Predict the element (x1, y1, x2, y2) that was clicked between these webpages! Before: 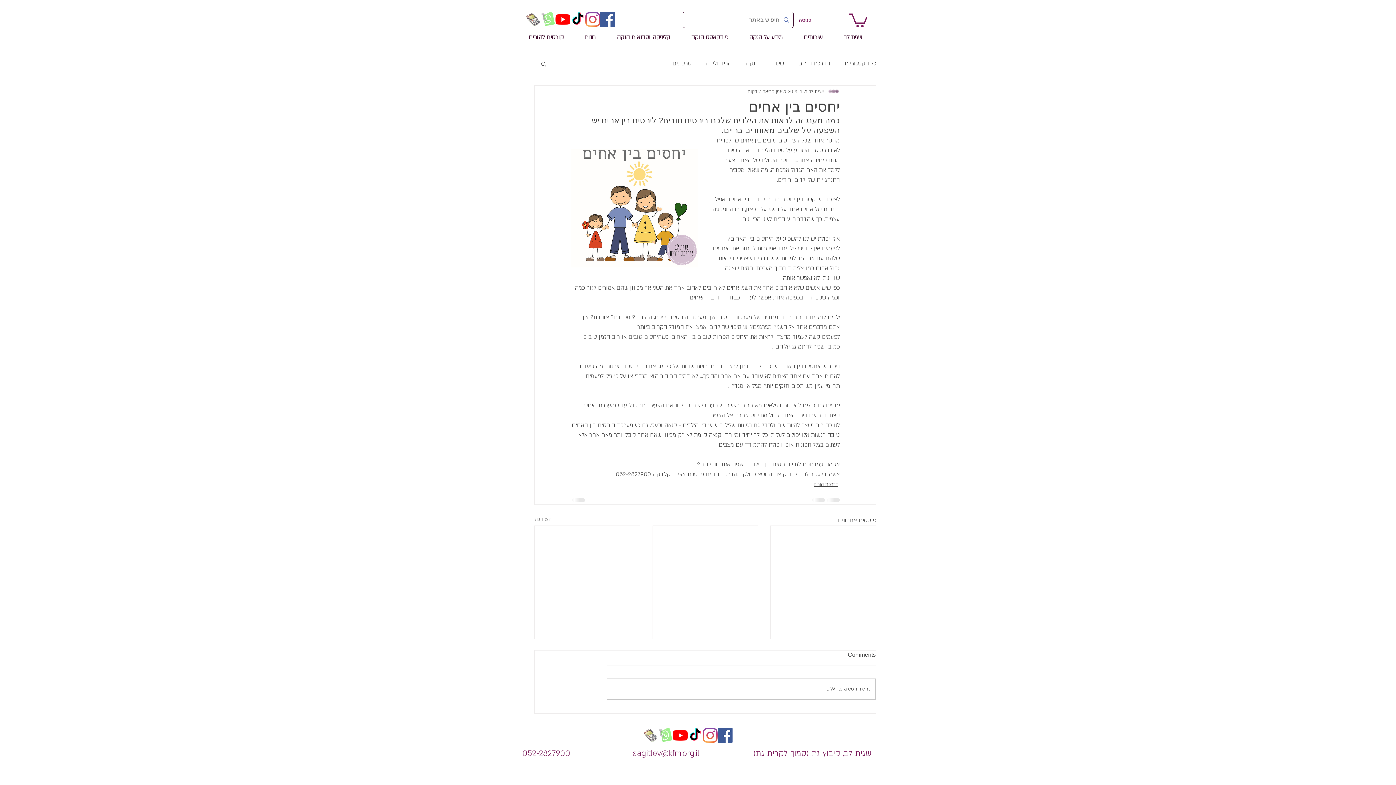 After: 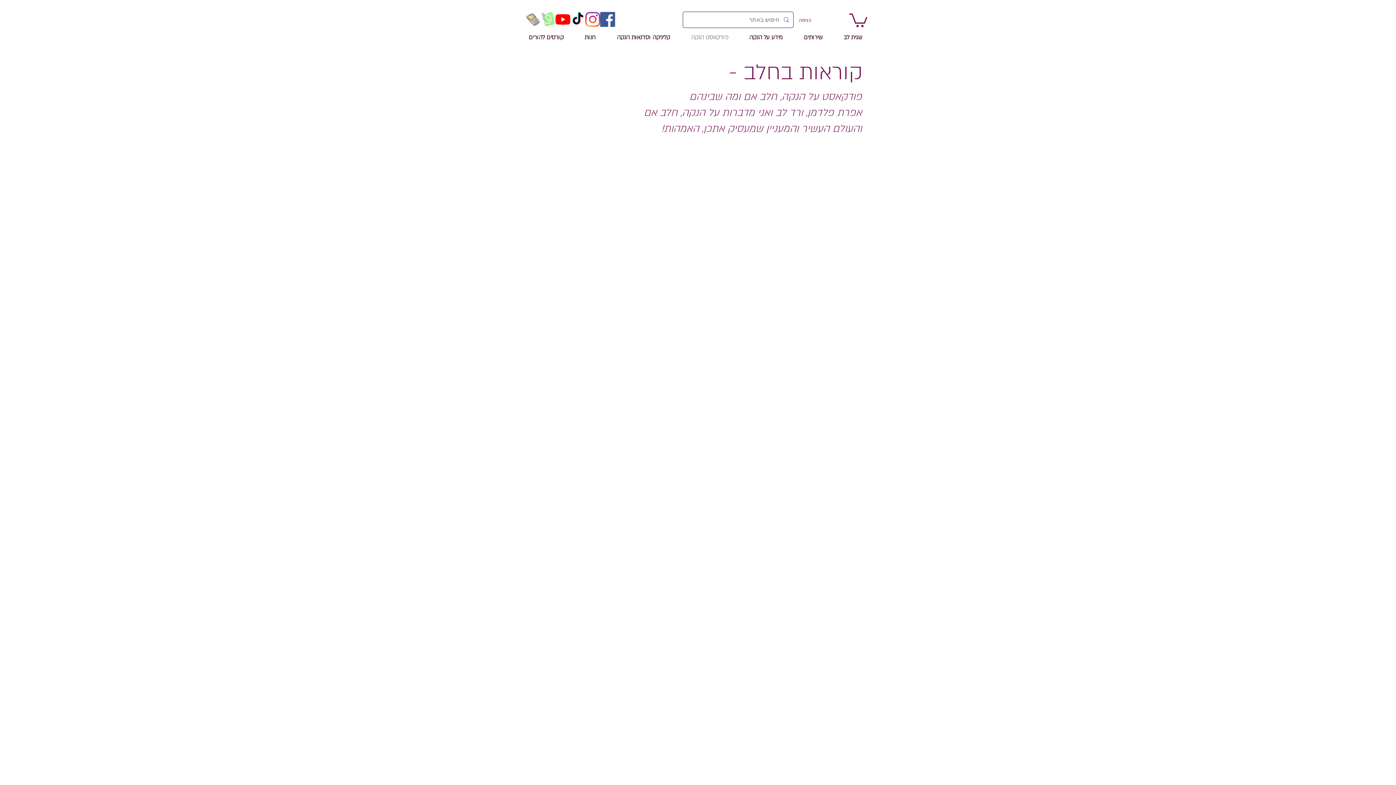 Action: label: פודקאסט הנקה bbox: (680, 32, 738, 42)